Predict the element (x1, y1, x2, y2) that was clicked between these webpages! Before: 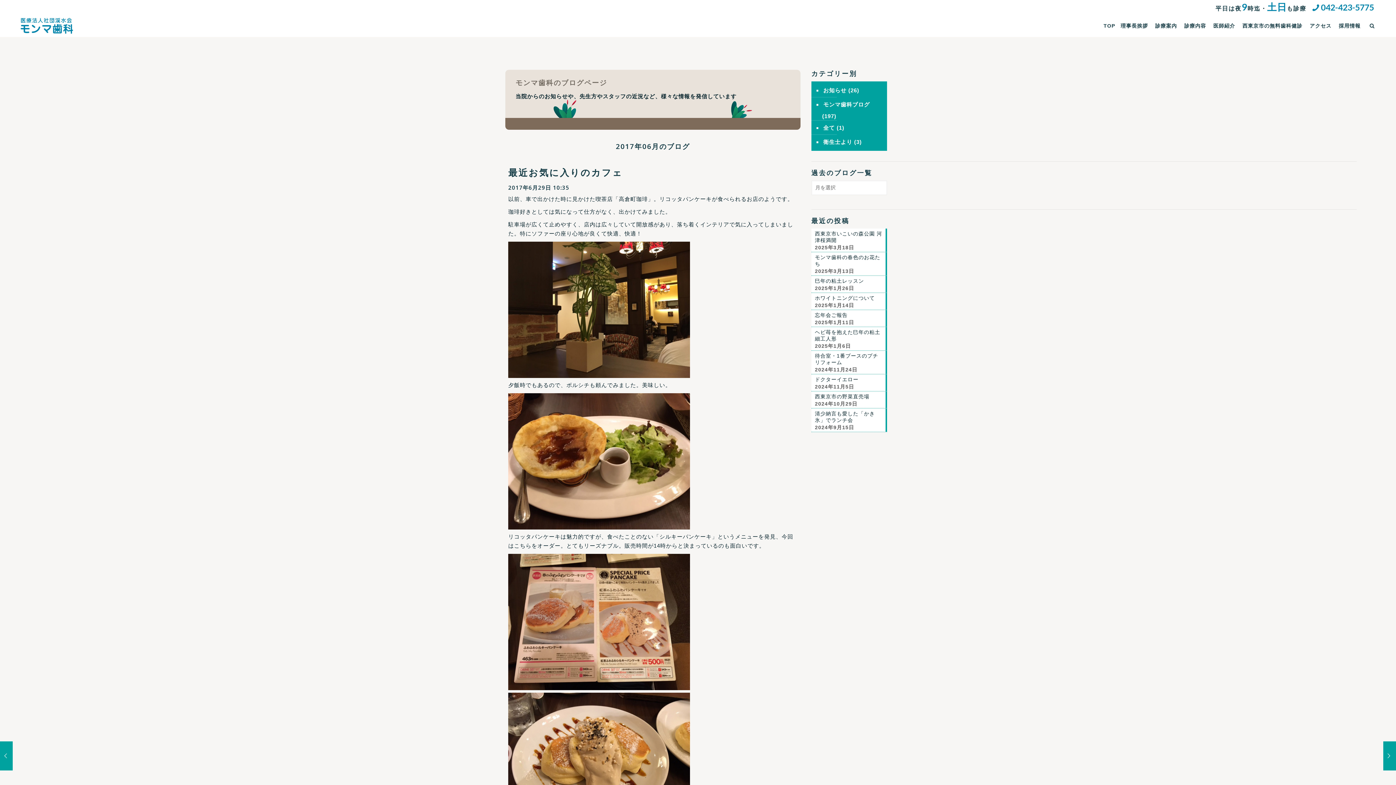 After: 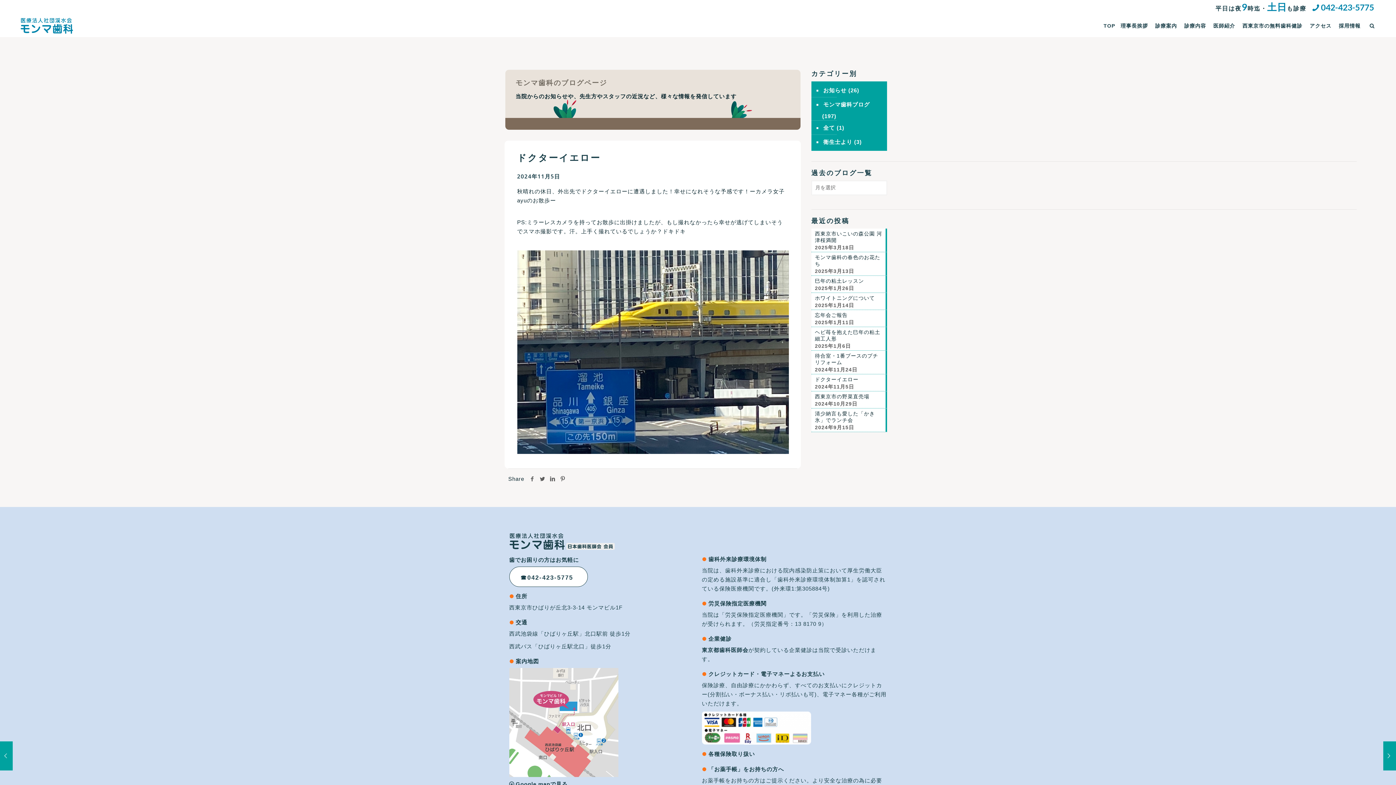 Action: bbox: (815, 374, 887, 382) label: ドクターイエロー